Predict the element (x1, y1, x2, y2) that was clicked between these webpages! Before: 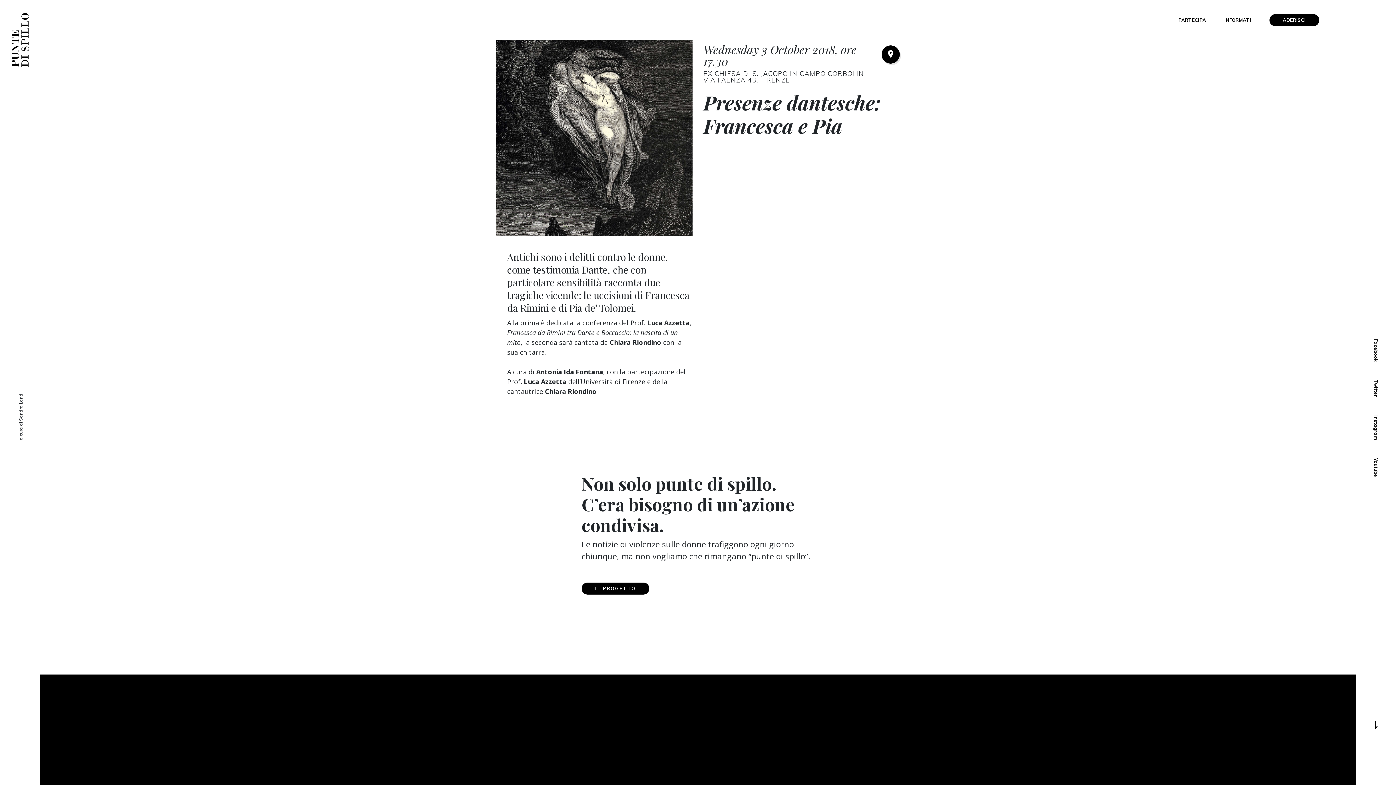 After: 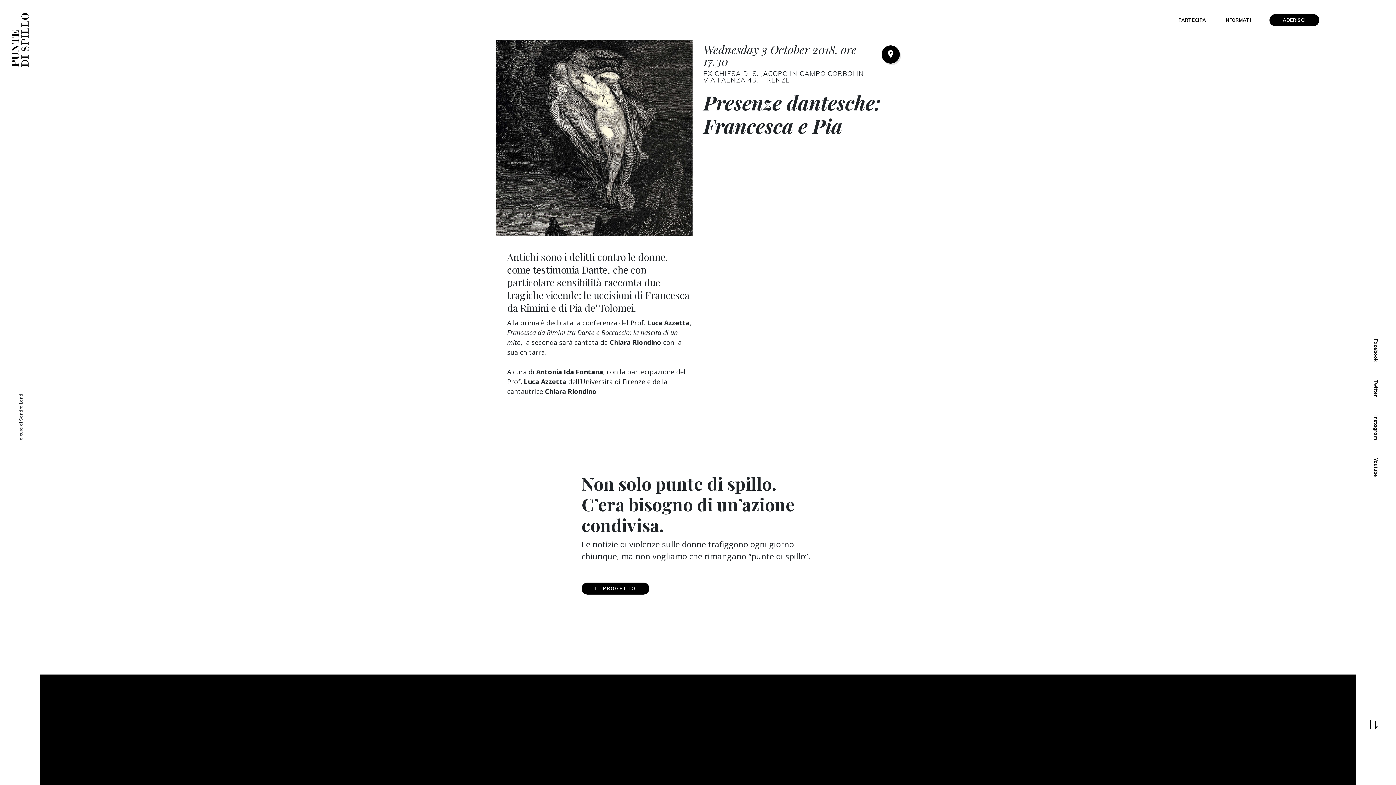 Action: label: ⇀ bbox: (1370, 720, 1382, 729)